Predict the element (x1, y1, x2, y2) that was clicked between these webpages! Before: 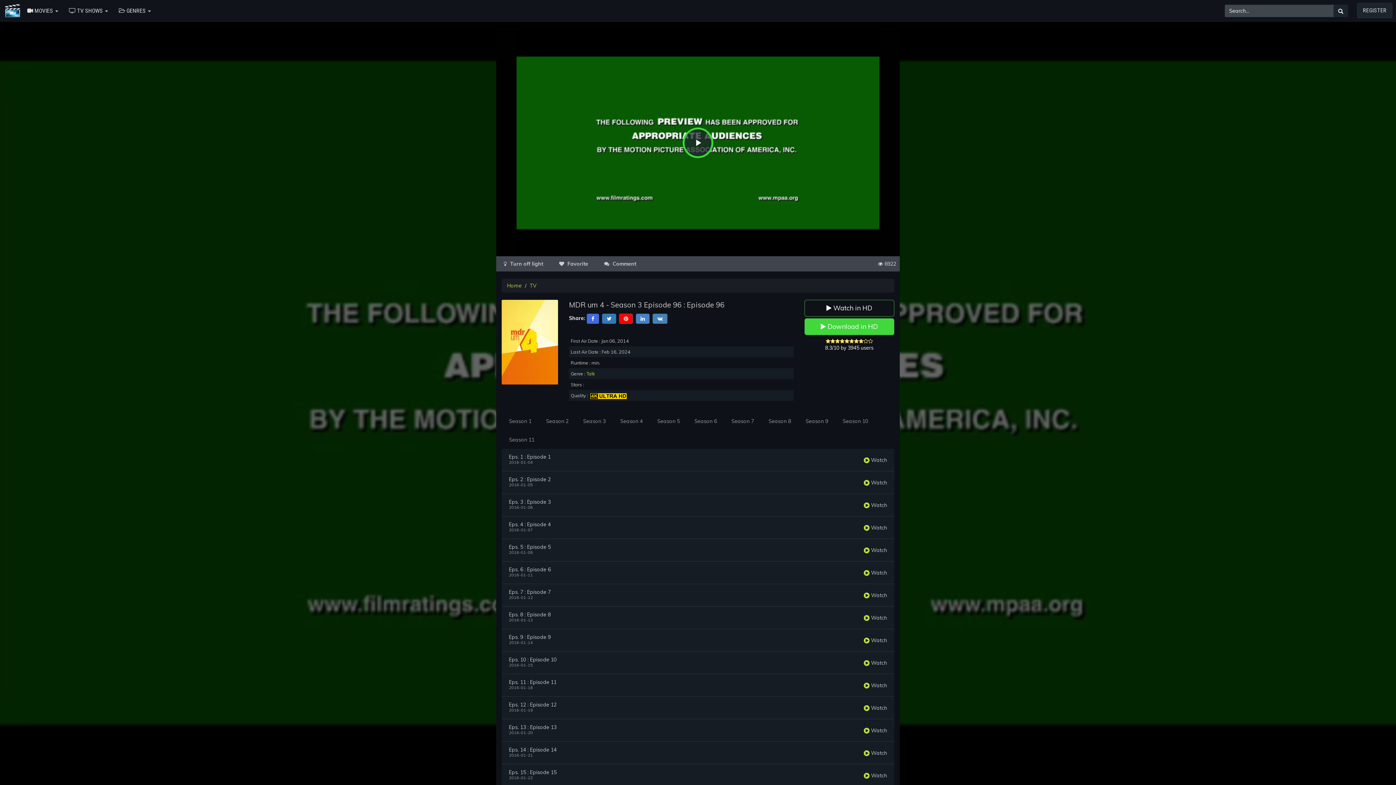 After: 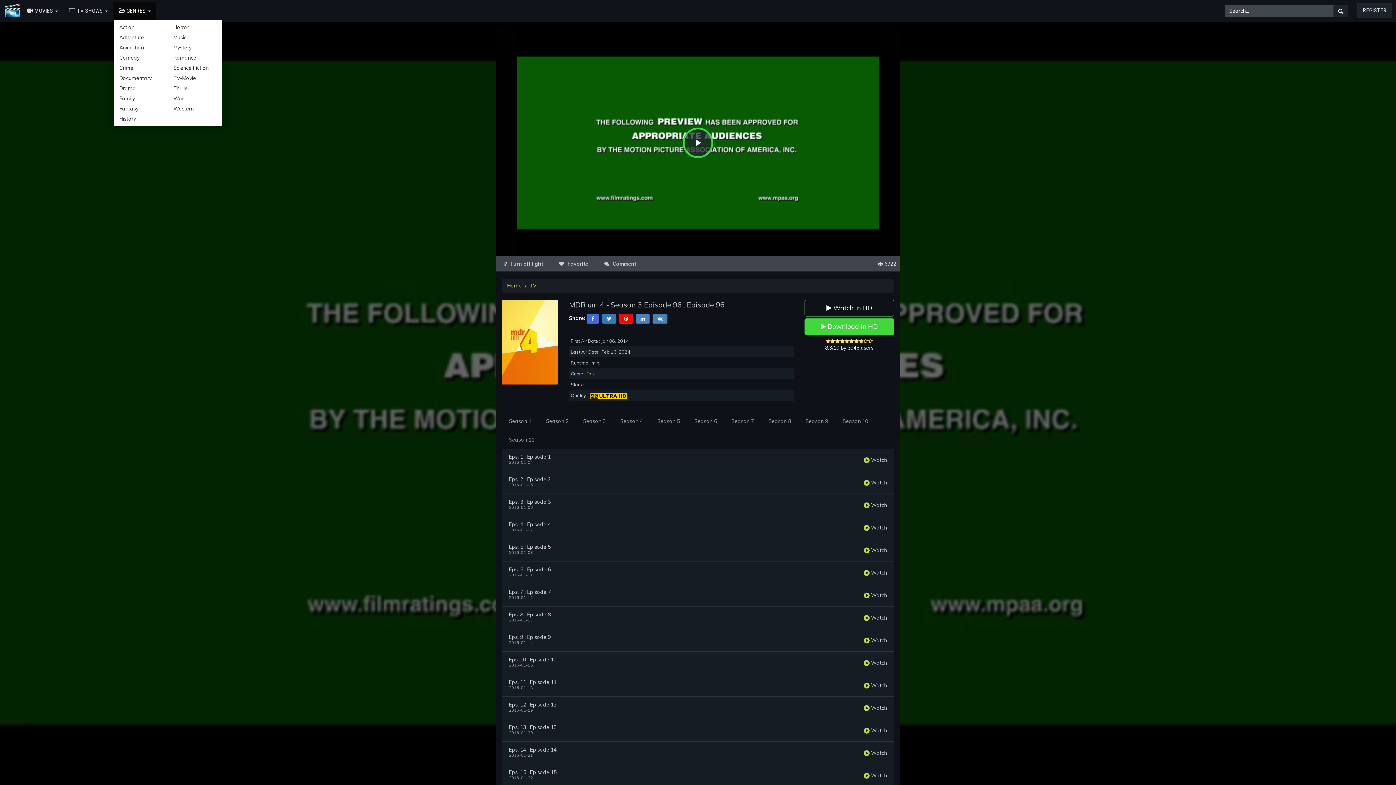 Action: label:  GENRES  bbox: (113, 1, 156, 20)